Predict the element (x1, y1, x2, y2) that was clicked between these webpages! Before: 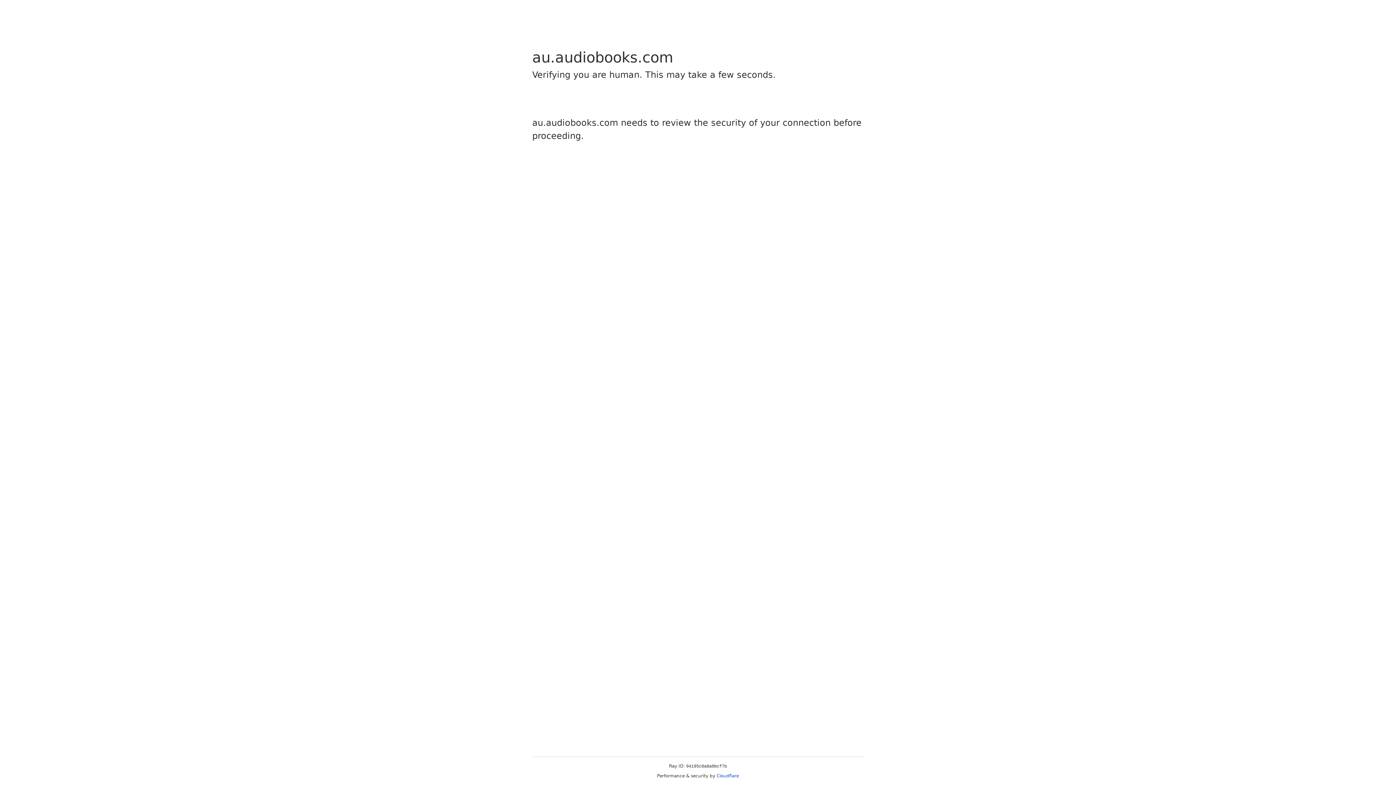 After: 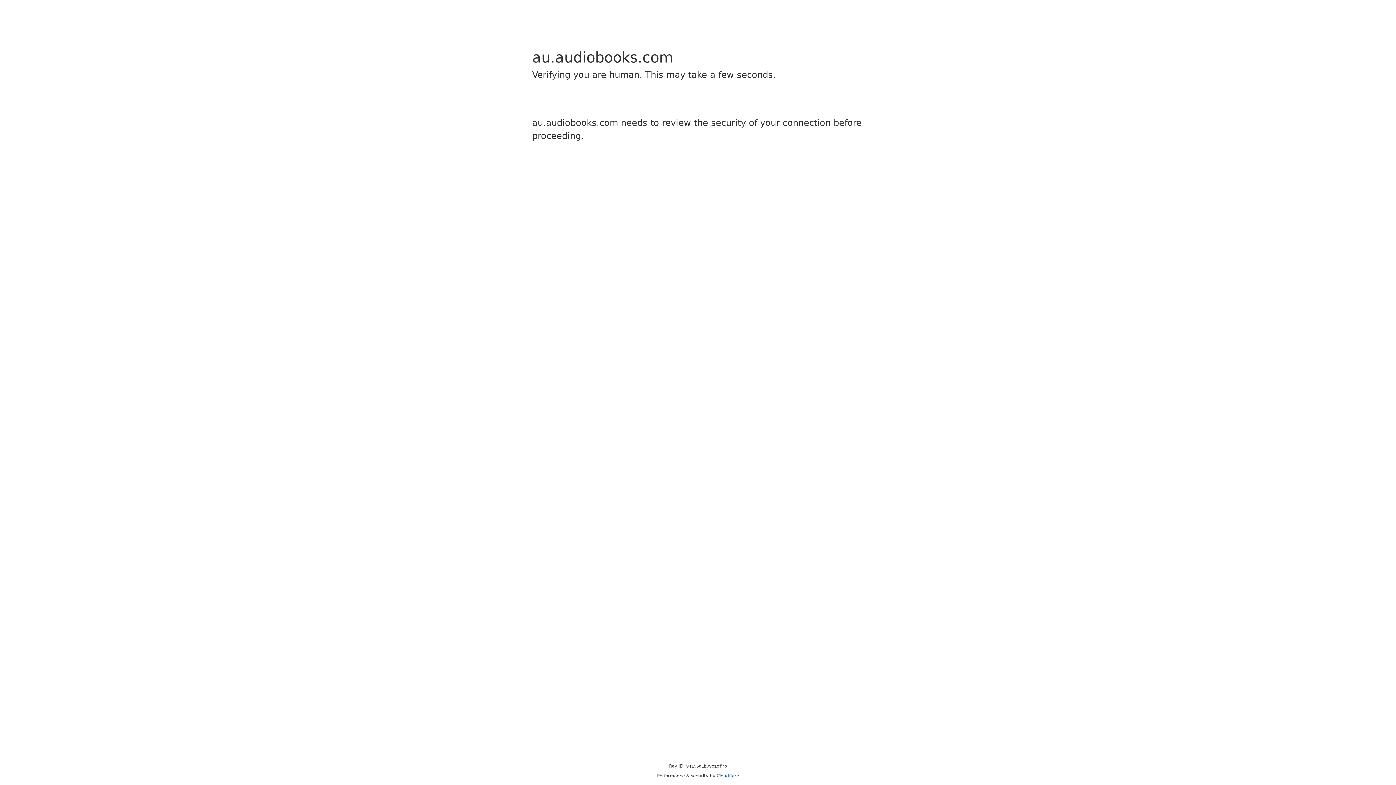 Action: bbox: (716, 773, 739, 778) label: Cloudflare